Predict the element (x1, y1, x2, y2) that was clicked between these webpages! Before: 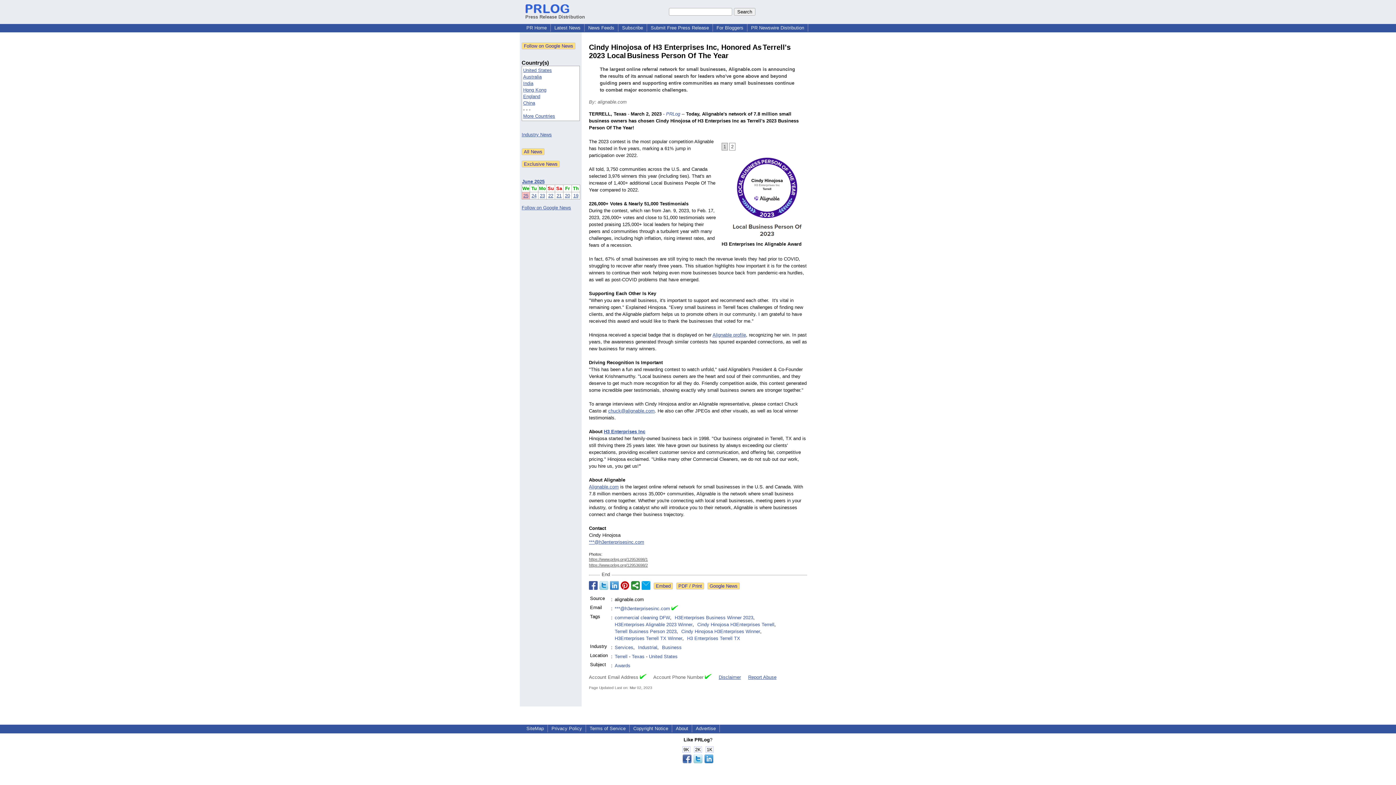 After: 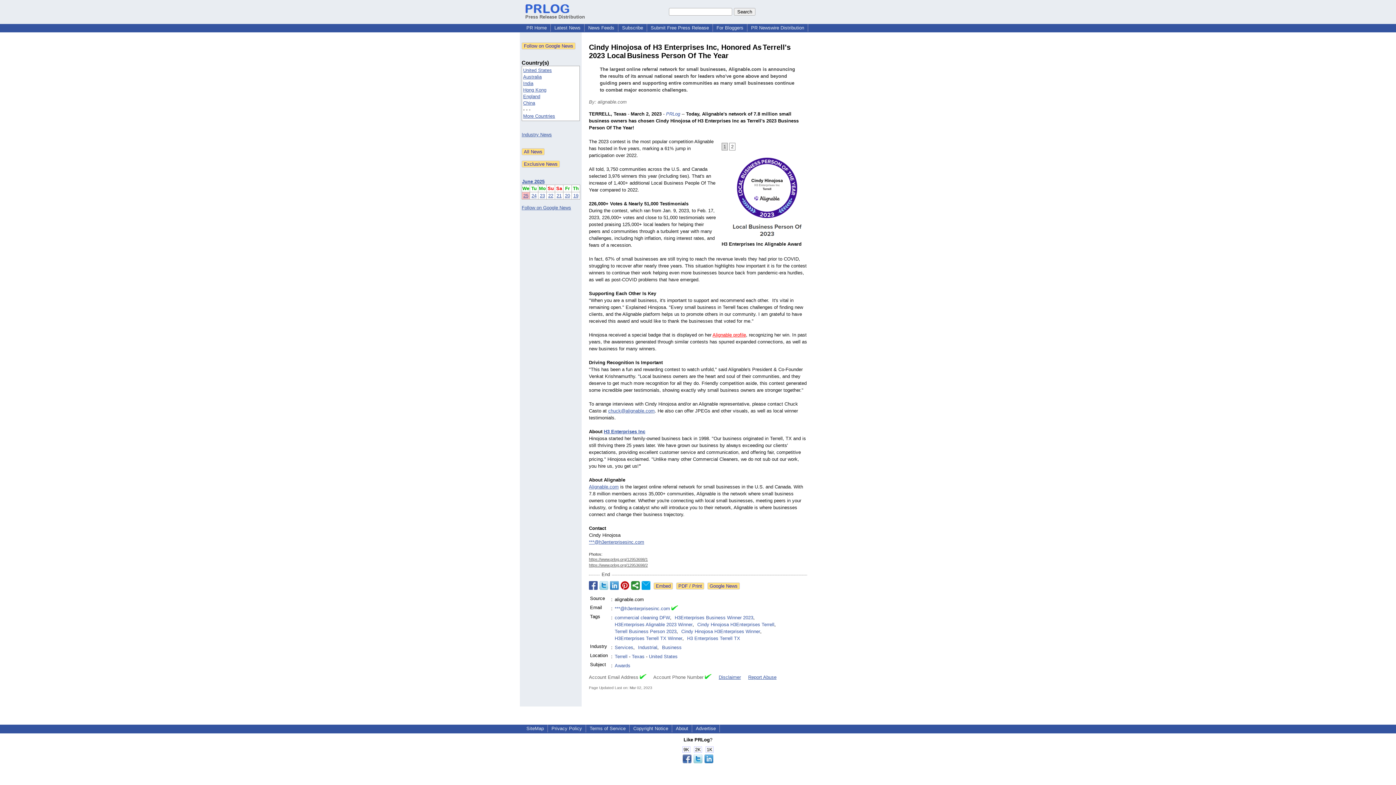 Action: label: Alignable profile bbox: (712, 332, 746, 337)